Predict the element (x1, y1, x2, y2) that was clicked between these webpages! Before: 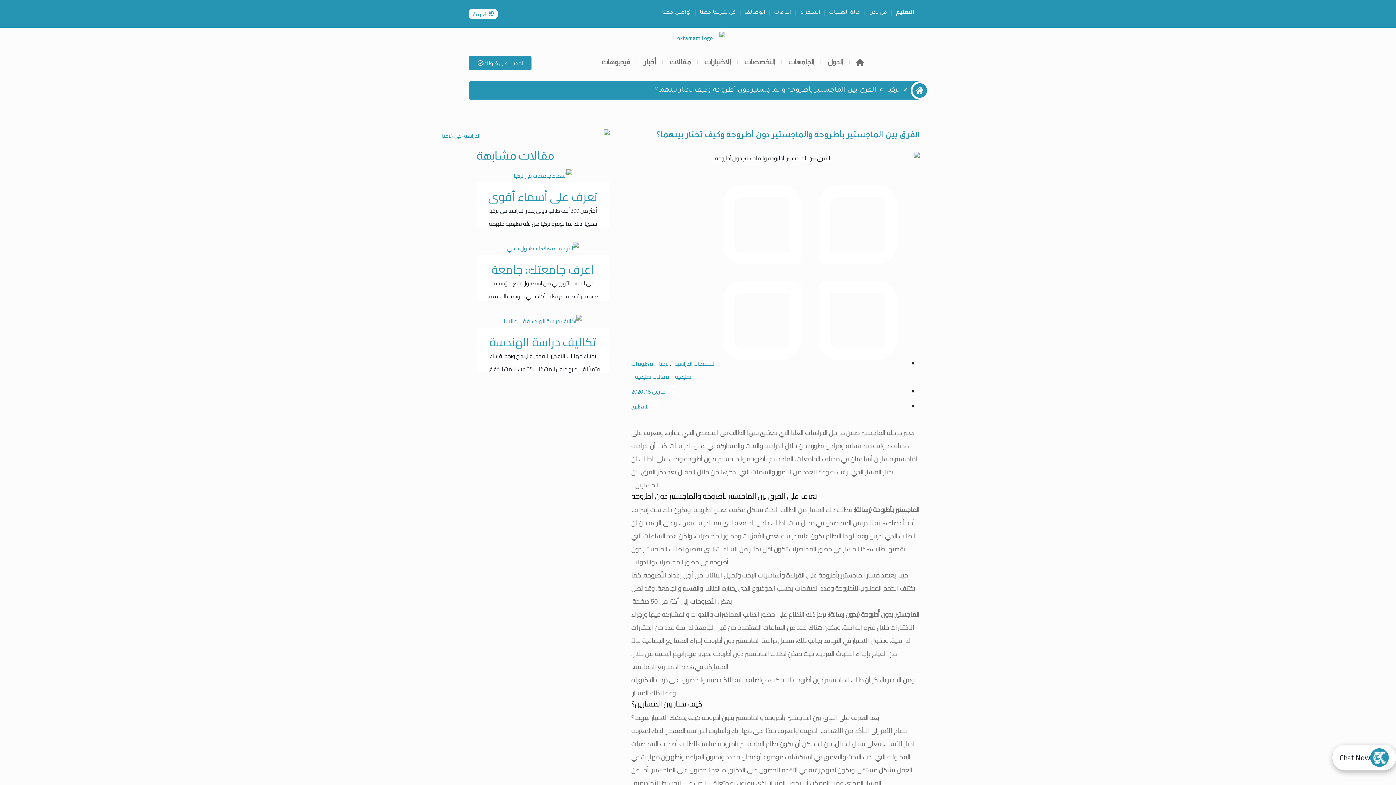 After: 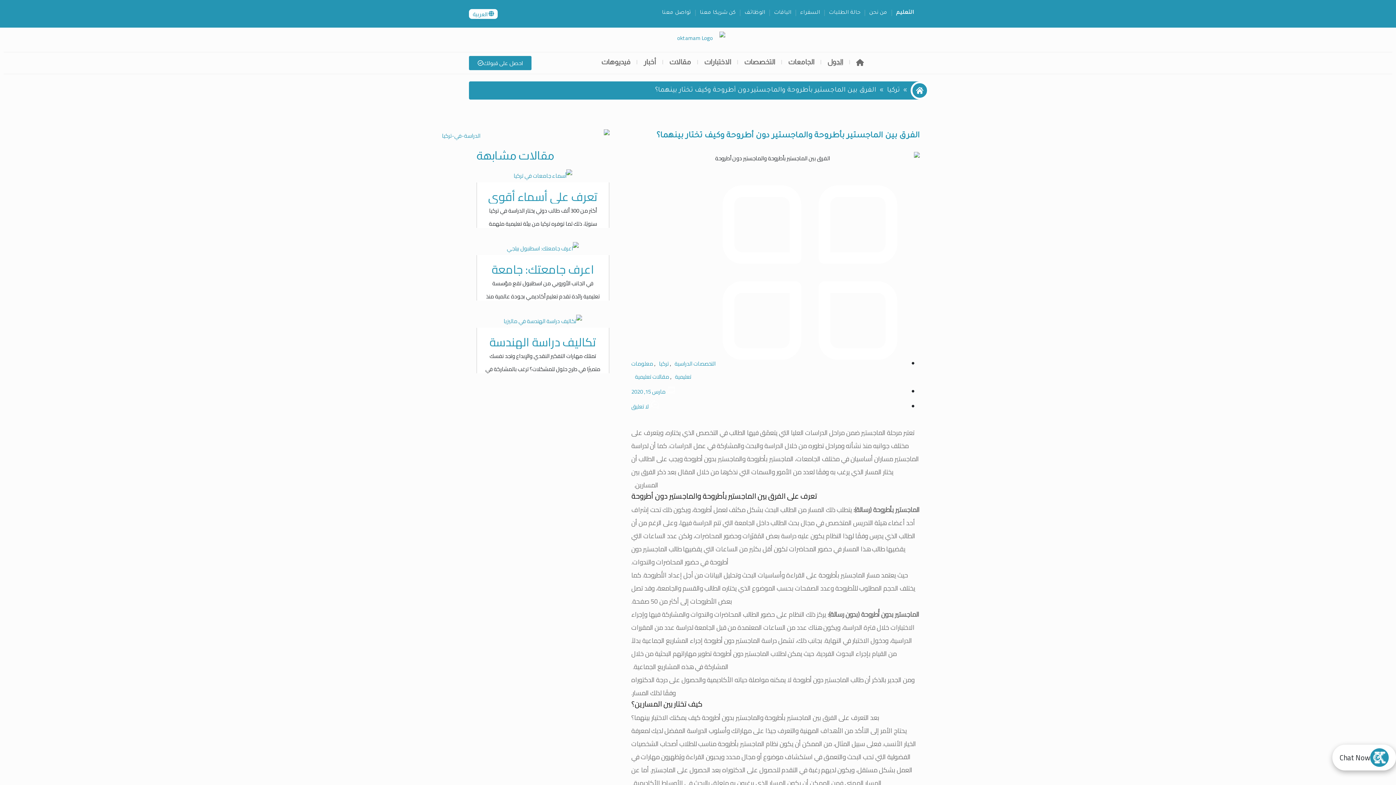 Action: label: الدول bbox: (821, 56, 849, 68)